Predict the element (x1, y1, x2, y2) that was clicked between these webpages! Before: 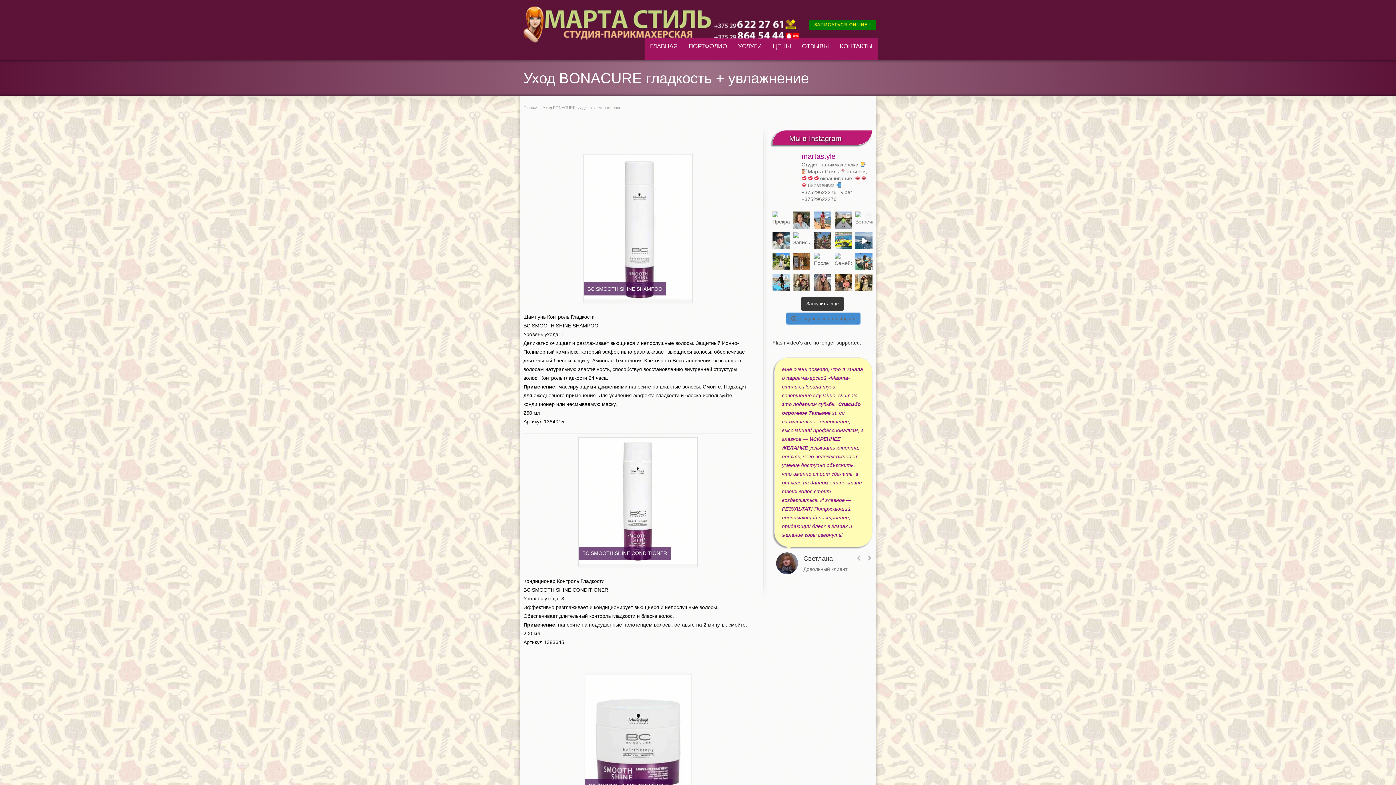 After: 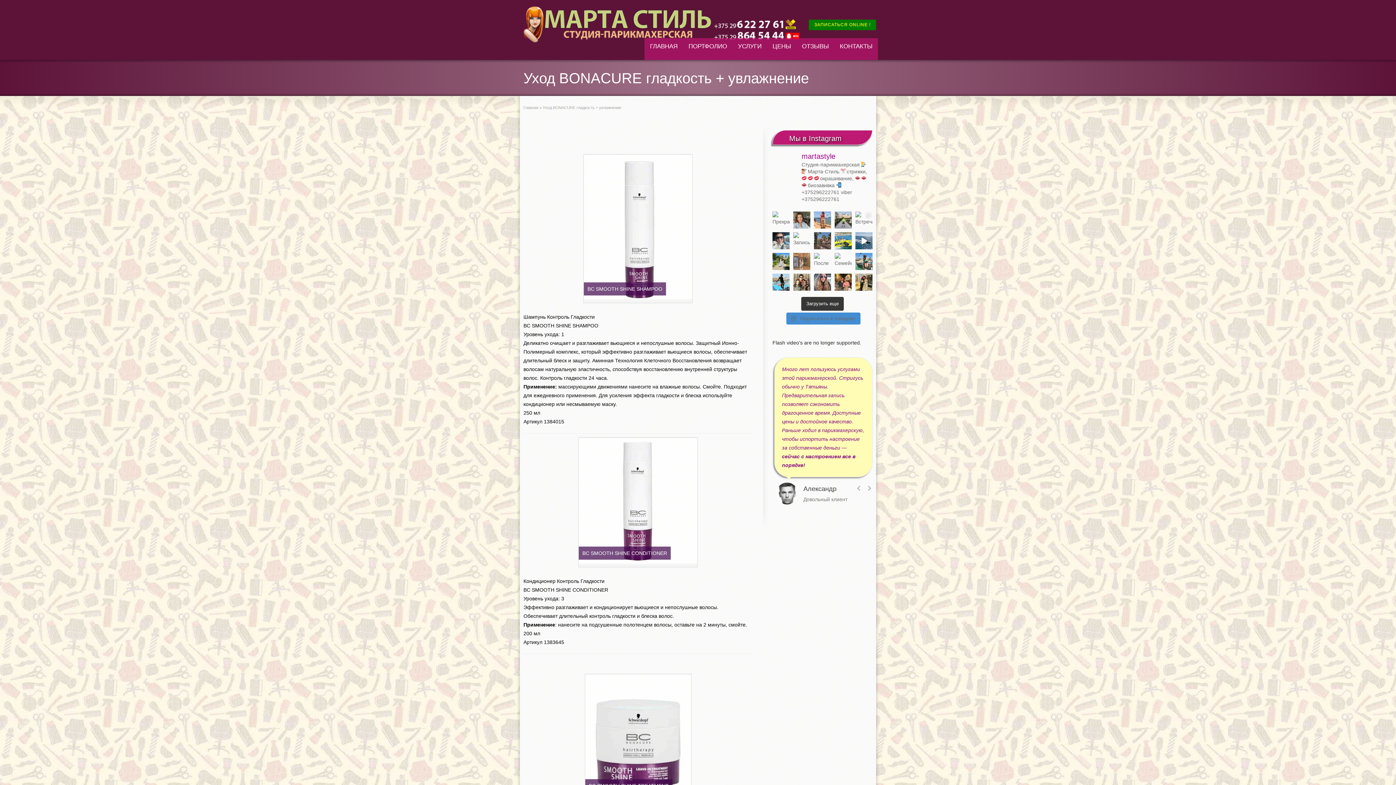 Action: bbox: (793, 253, 810, 270)